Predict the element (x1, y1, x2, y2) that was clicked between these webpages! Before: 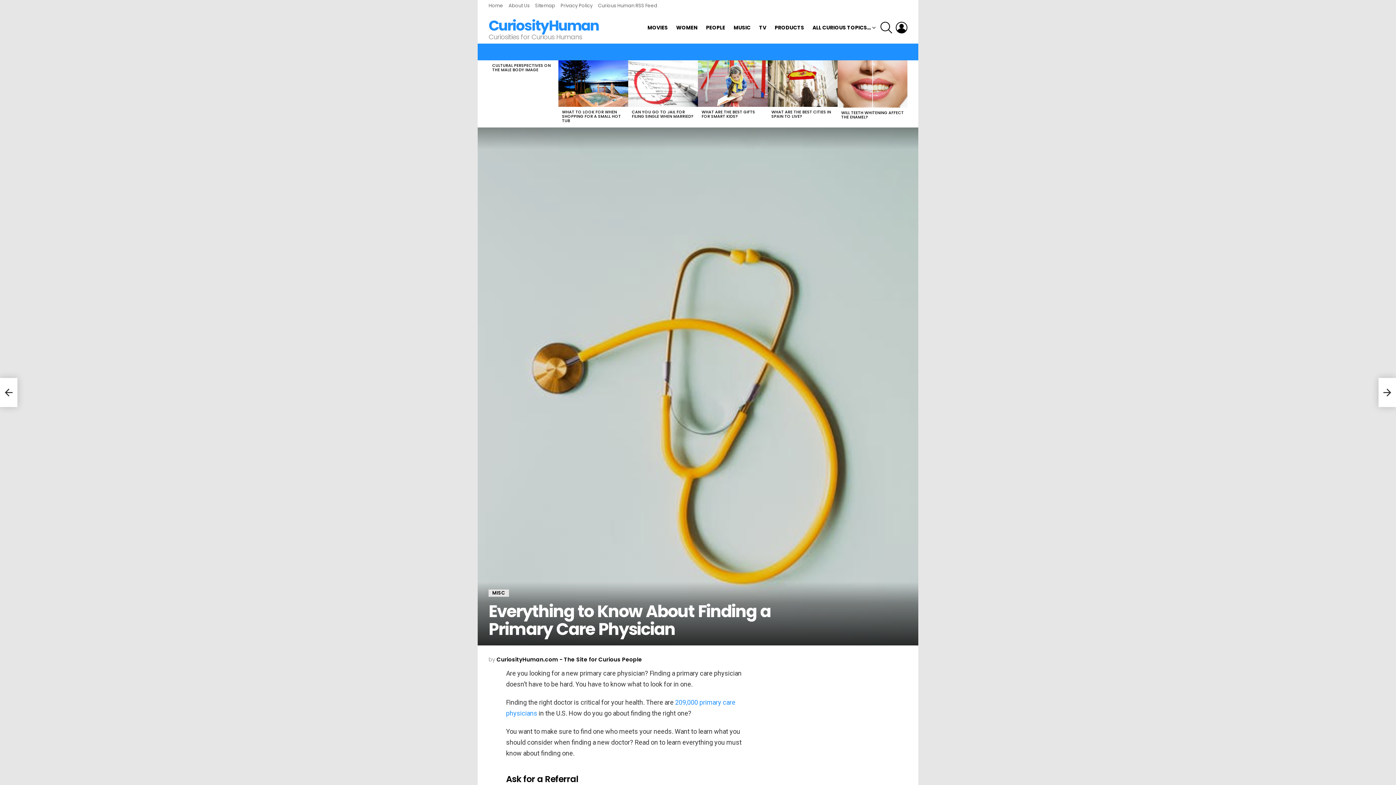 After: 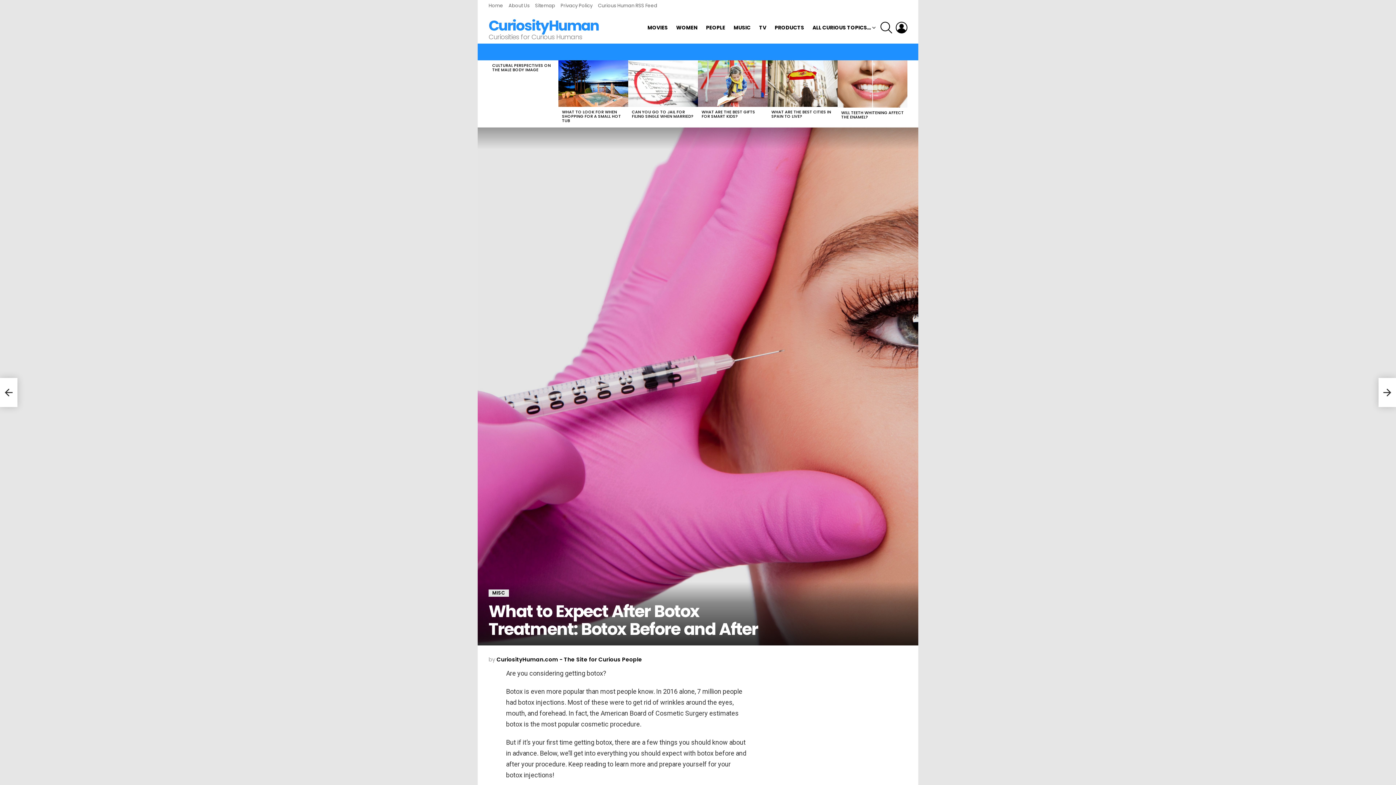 Action: label: What to Expect After Botox Treatment: Botox Before and After bbox: (0, 378, 17, 407)